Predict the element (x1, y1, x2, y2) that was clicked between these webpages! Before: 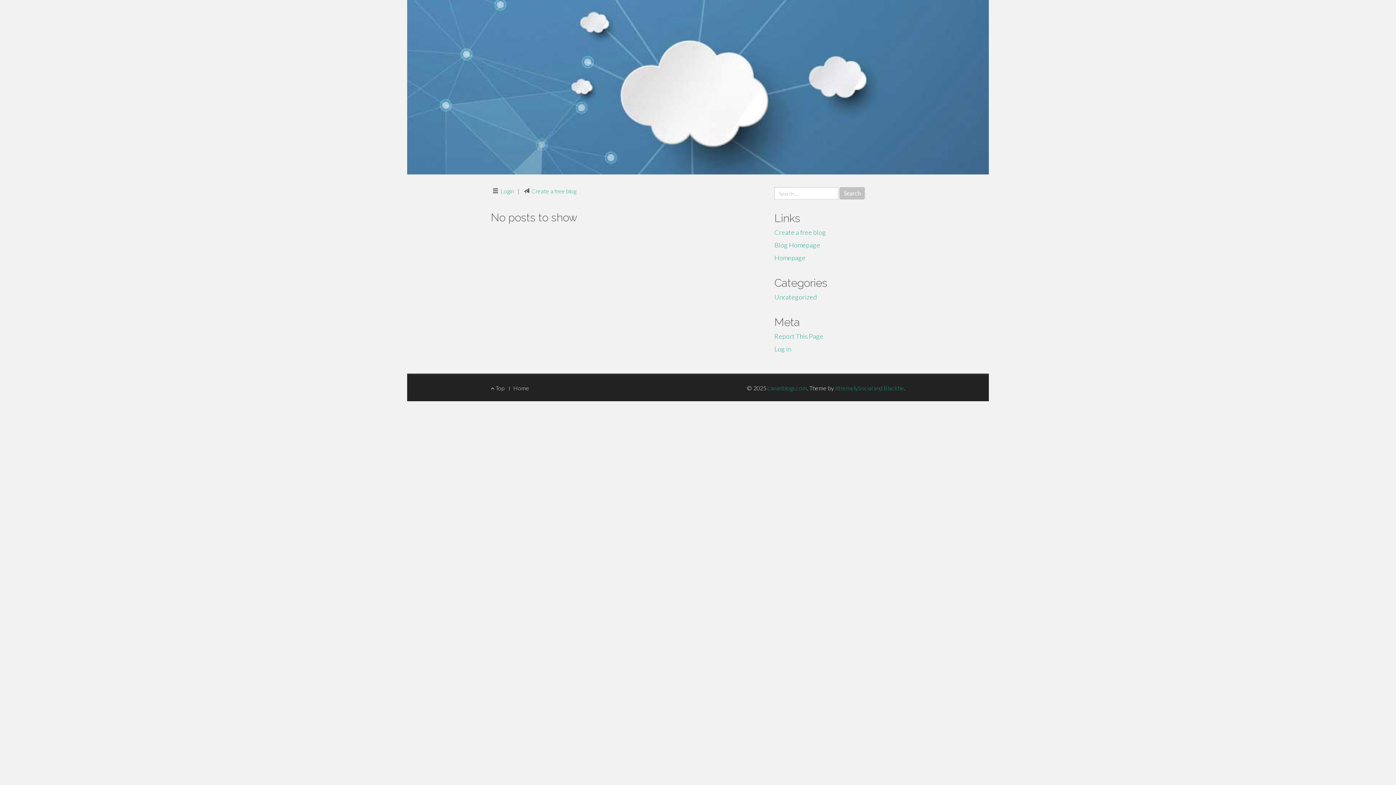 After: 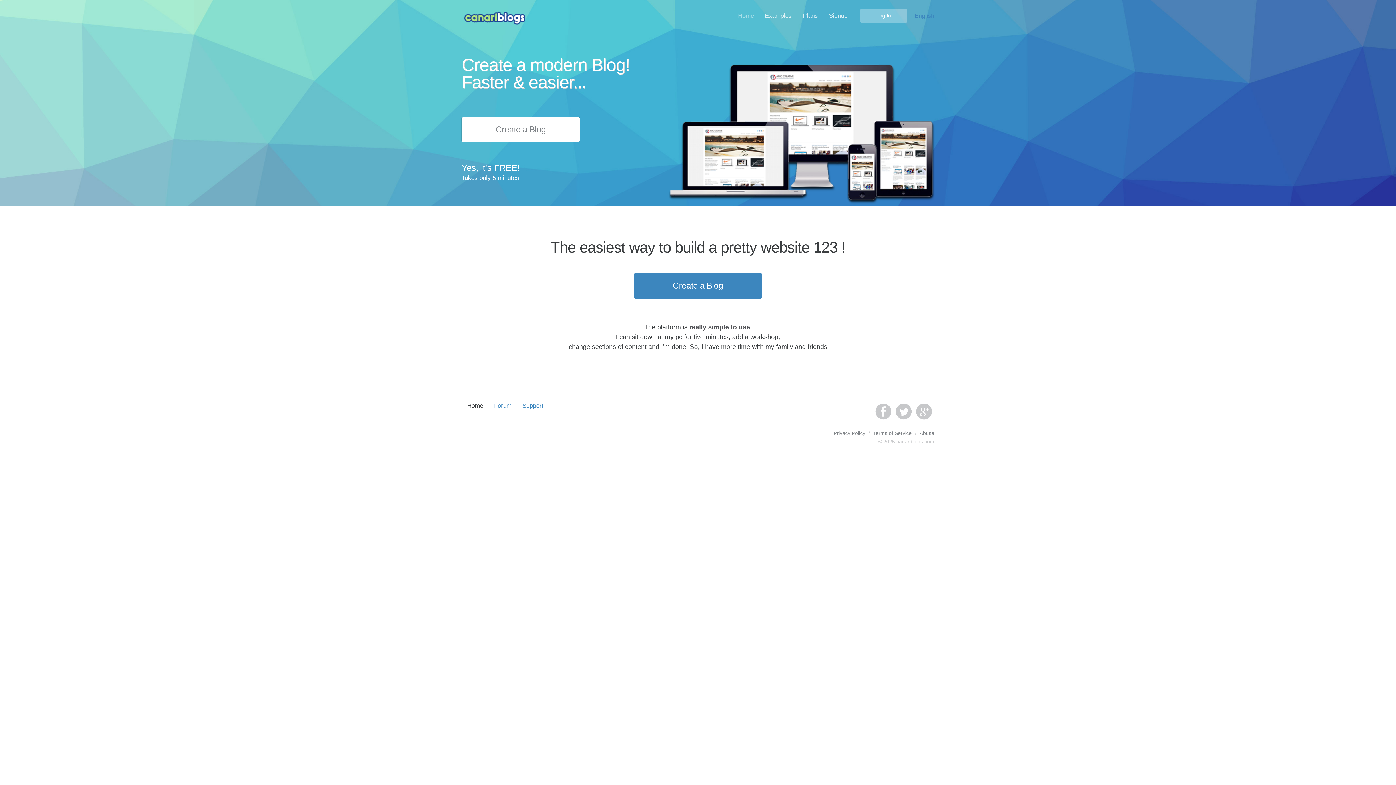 Action: label: canariblogs.com bbox: (767, 384, 807, 391)